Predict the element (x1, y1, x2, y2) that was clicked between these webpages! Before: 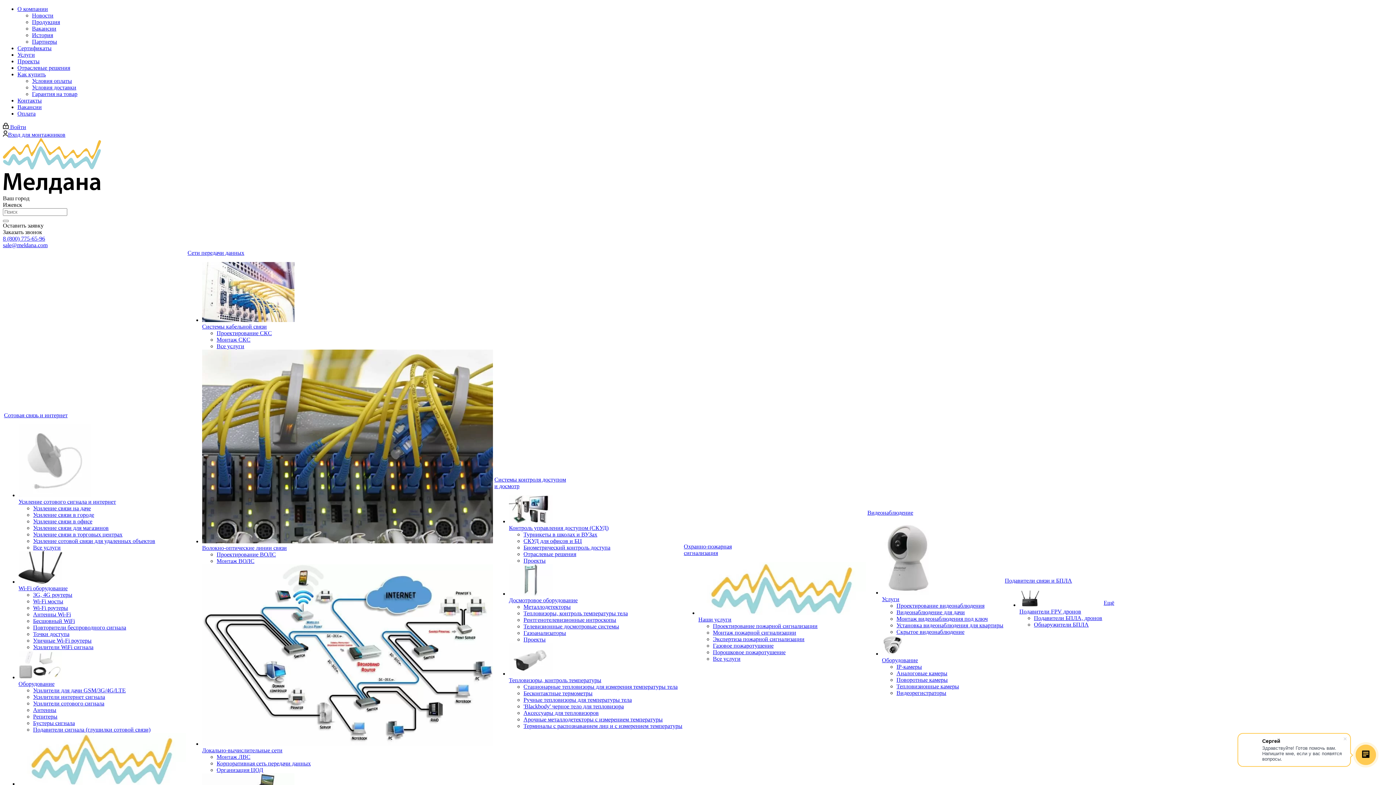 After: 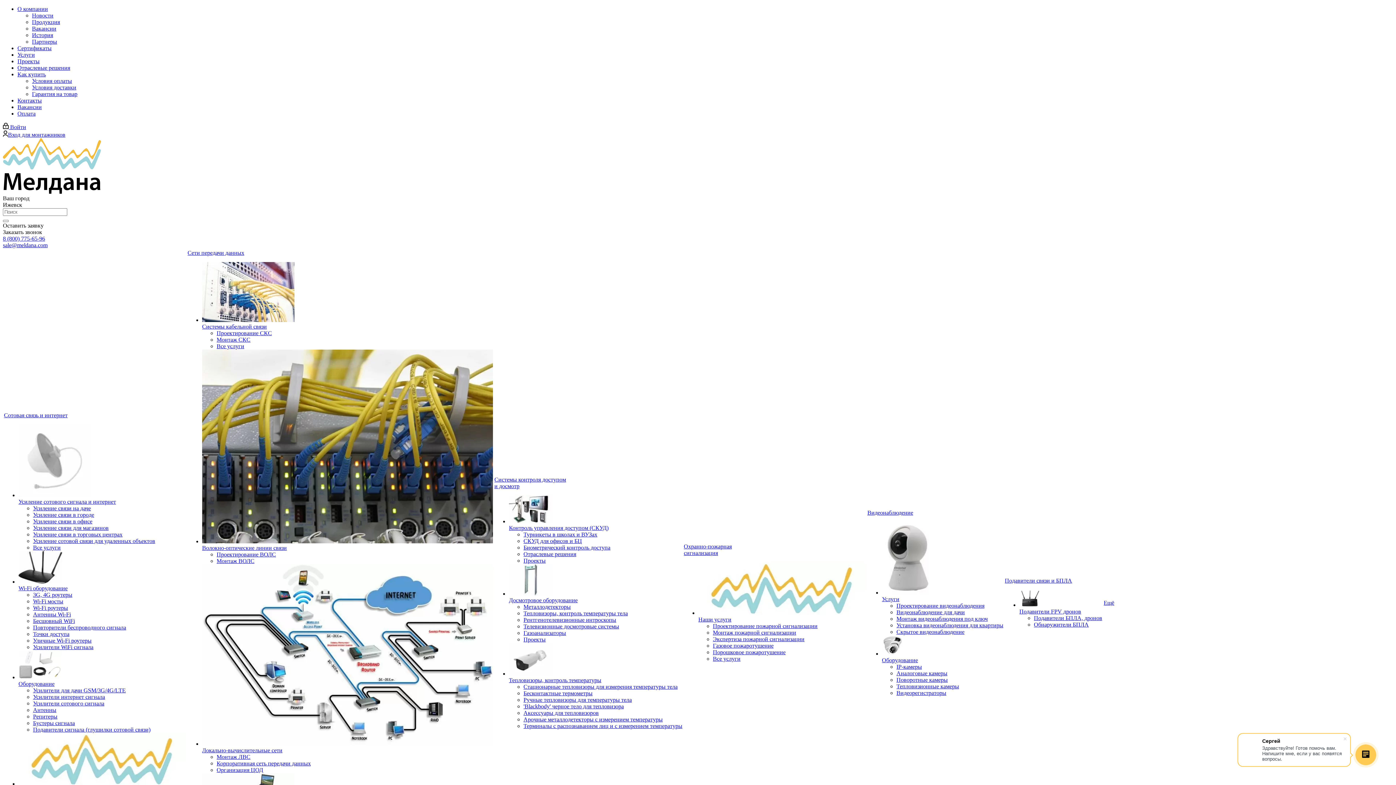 Action: label: Наши услуги bbox: (698, 616, 731, 622)